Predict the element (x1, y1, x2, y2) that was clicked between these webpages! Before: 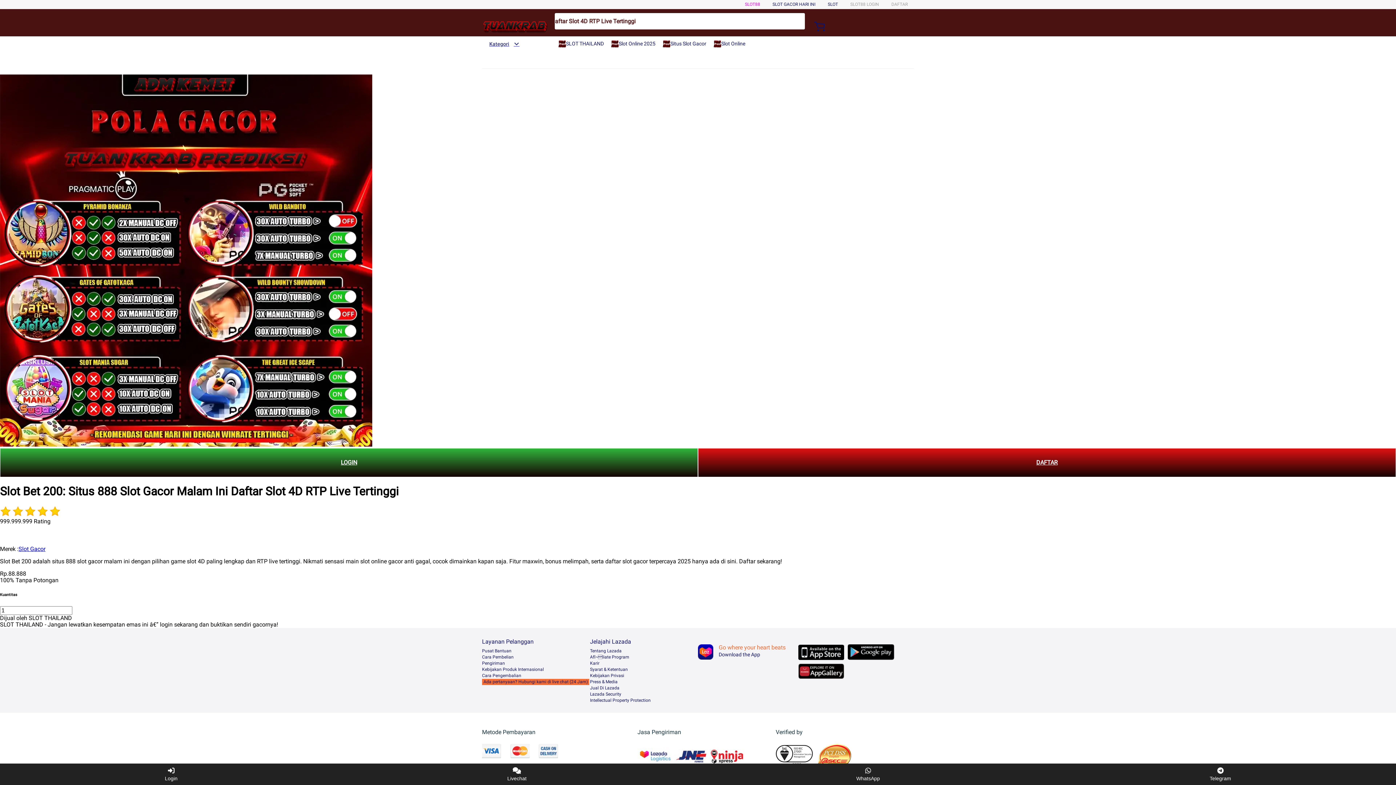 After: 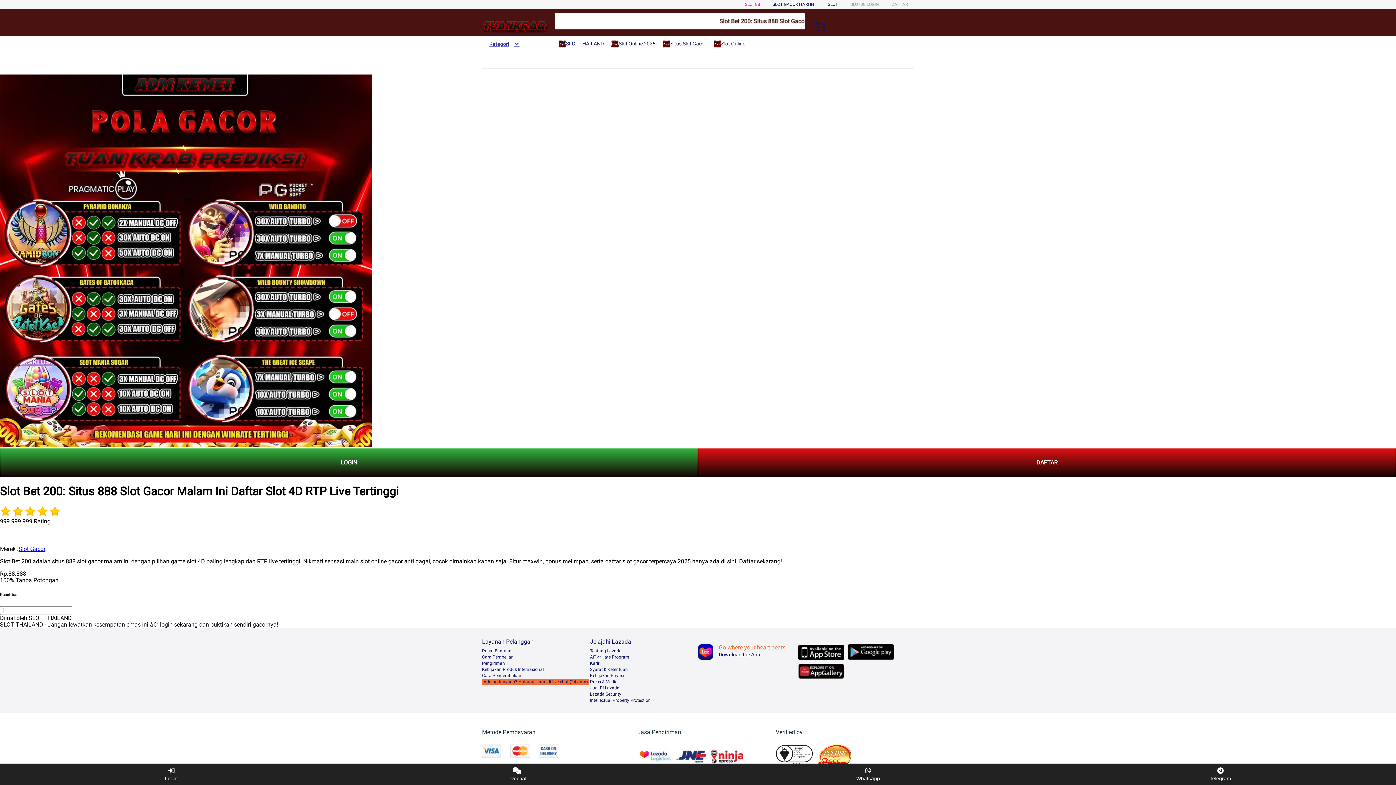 Action: bbox: (482, 18, 547, 34)